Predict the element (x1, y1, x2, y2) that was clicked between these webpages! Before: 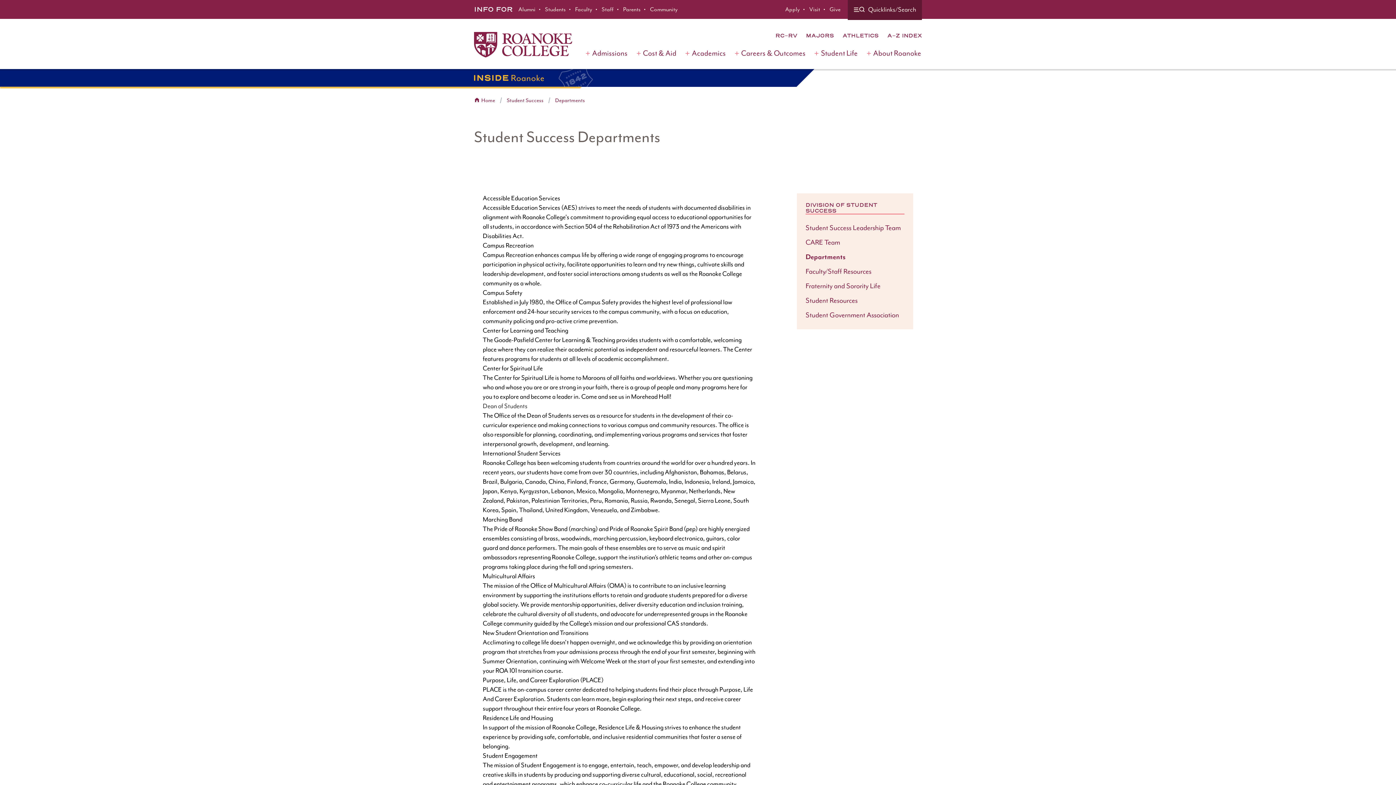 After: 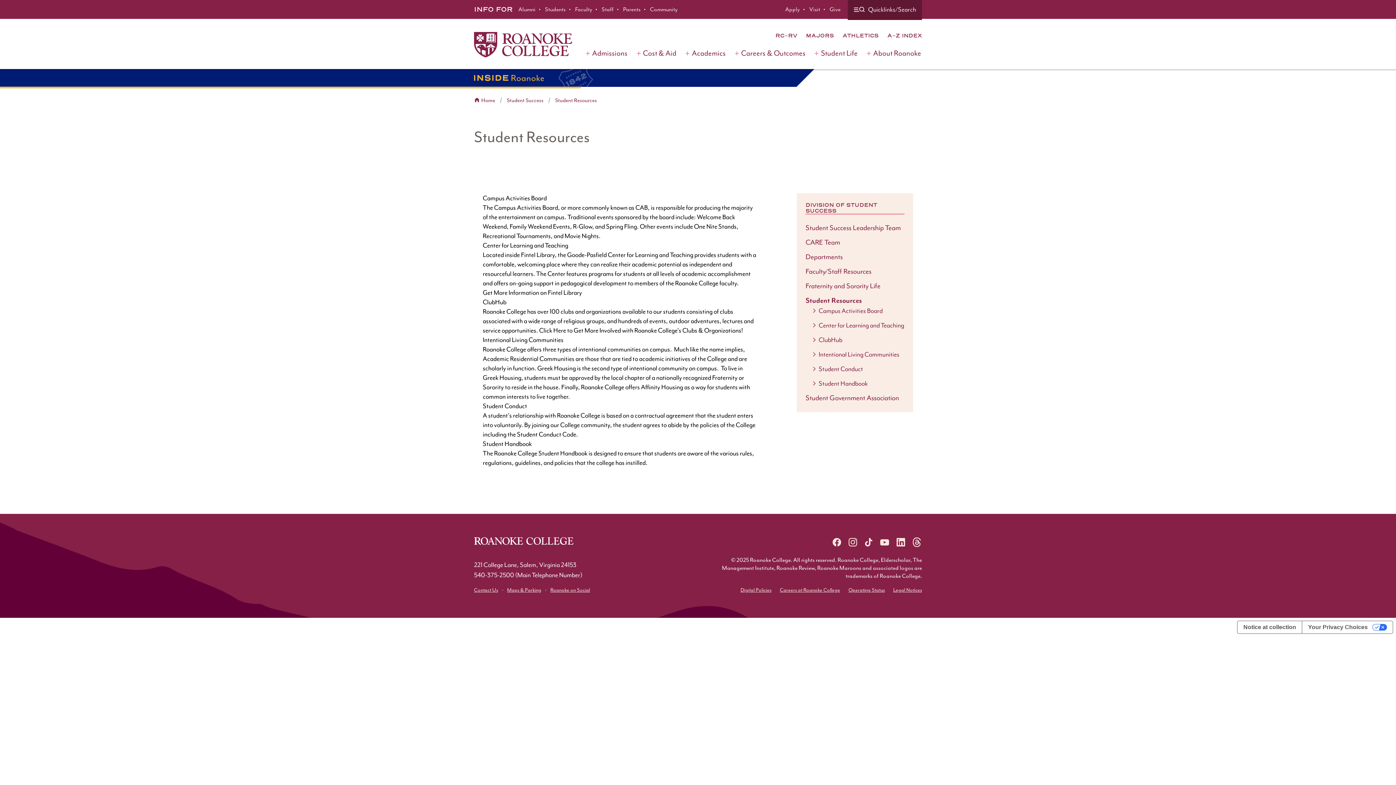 Action: label: Student Resources bbox: (805, 296, 857, 305)